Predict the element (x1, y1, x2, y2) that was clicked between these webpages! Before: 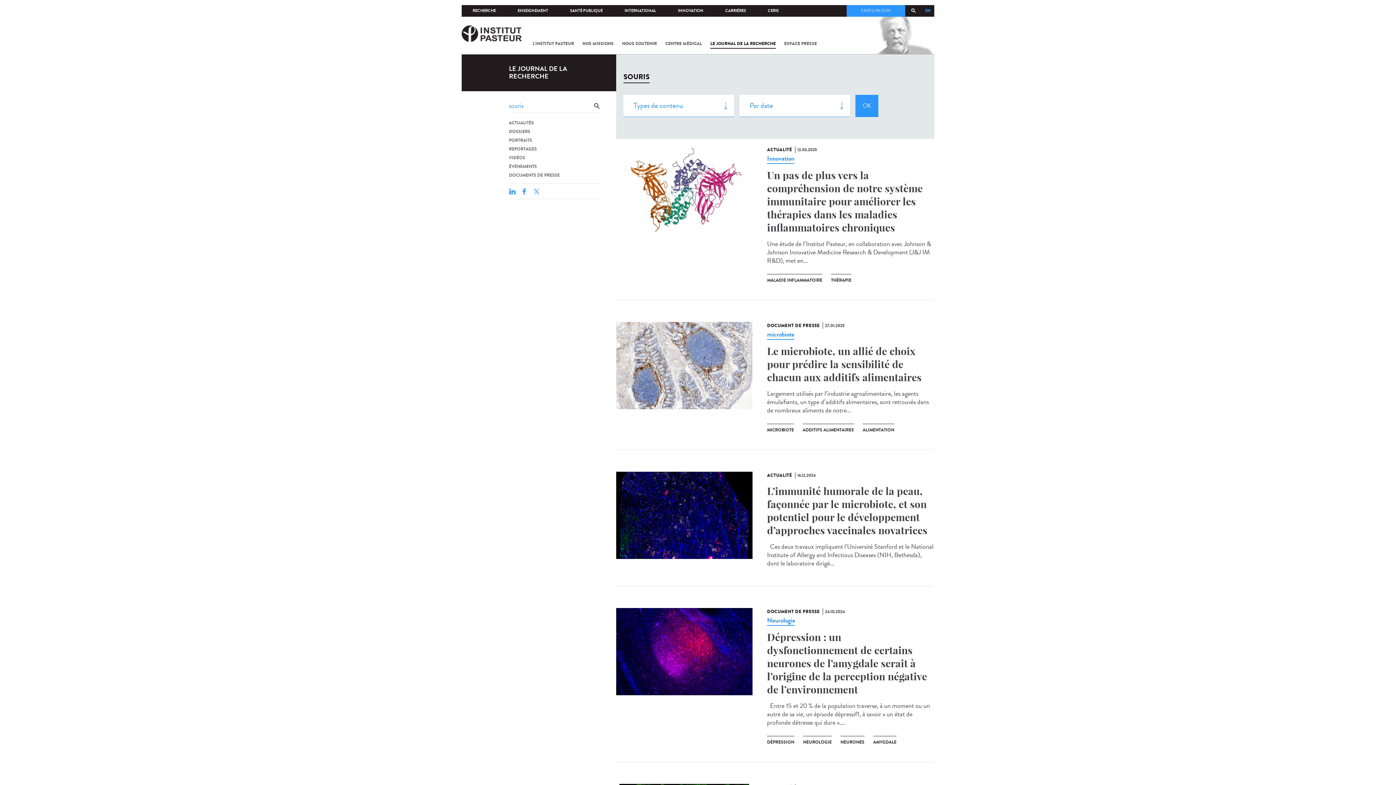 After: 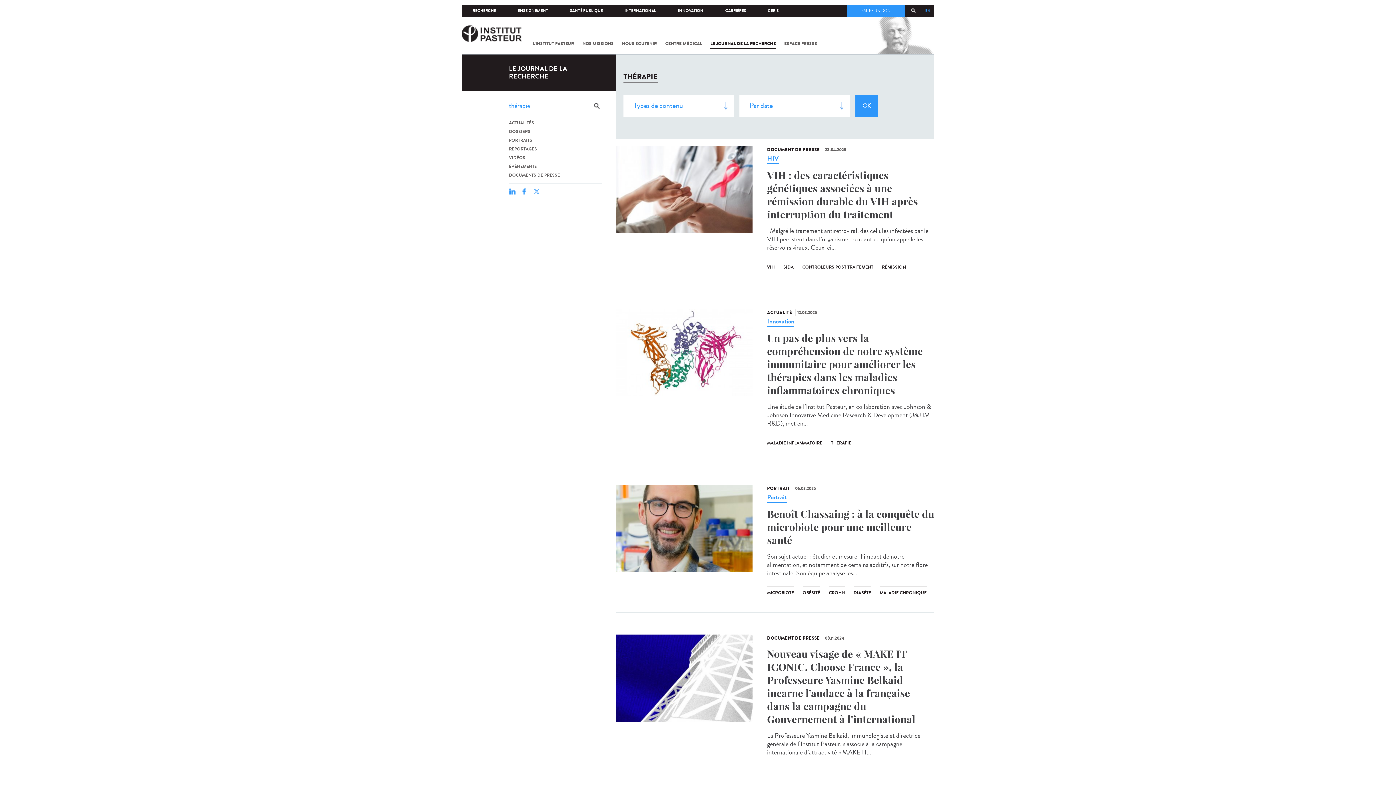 Action: bbox: (831, 274, 851, 289) label: THÉRAPIE